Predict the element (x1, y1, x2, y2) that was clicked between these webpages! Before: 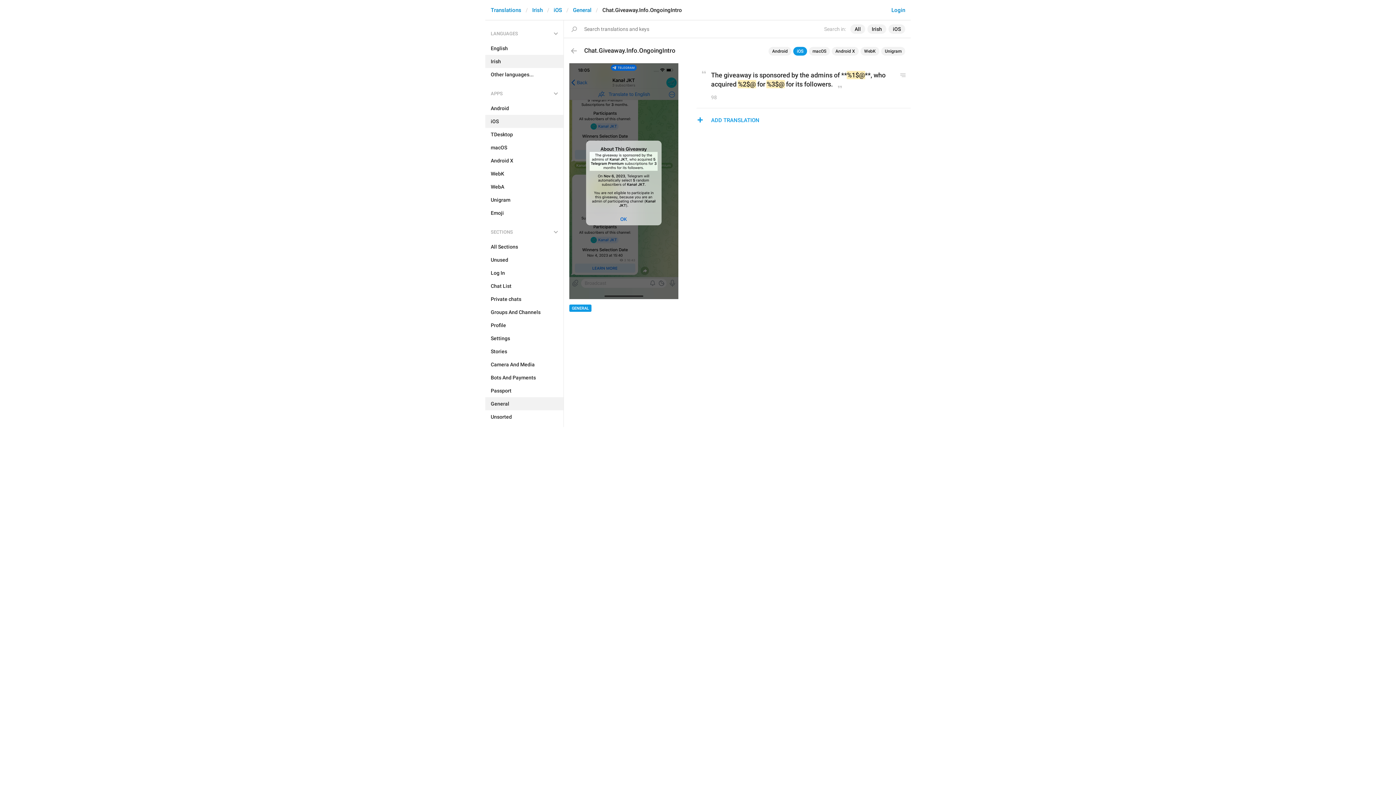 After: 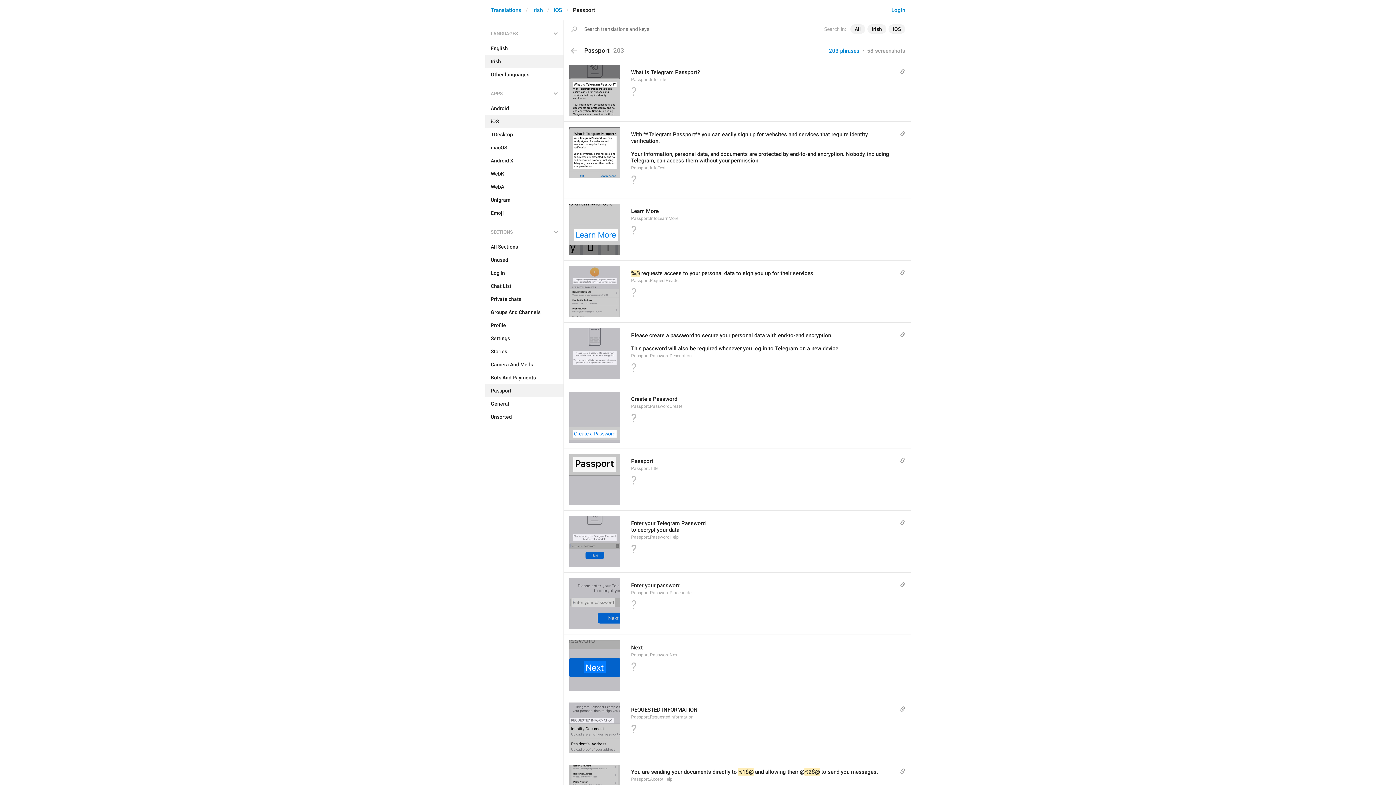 Action: label: Passport bbox: (485, 384, 563, 397)